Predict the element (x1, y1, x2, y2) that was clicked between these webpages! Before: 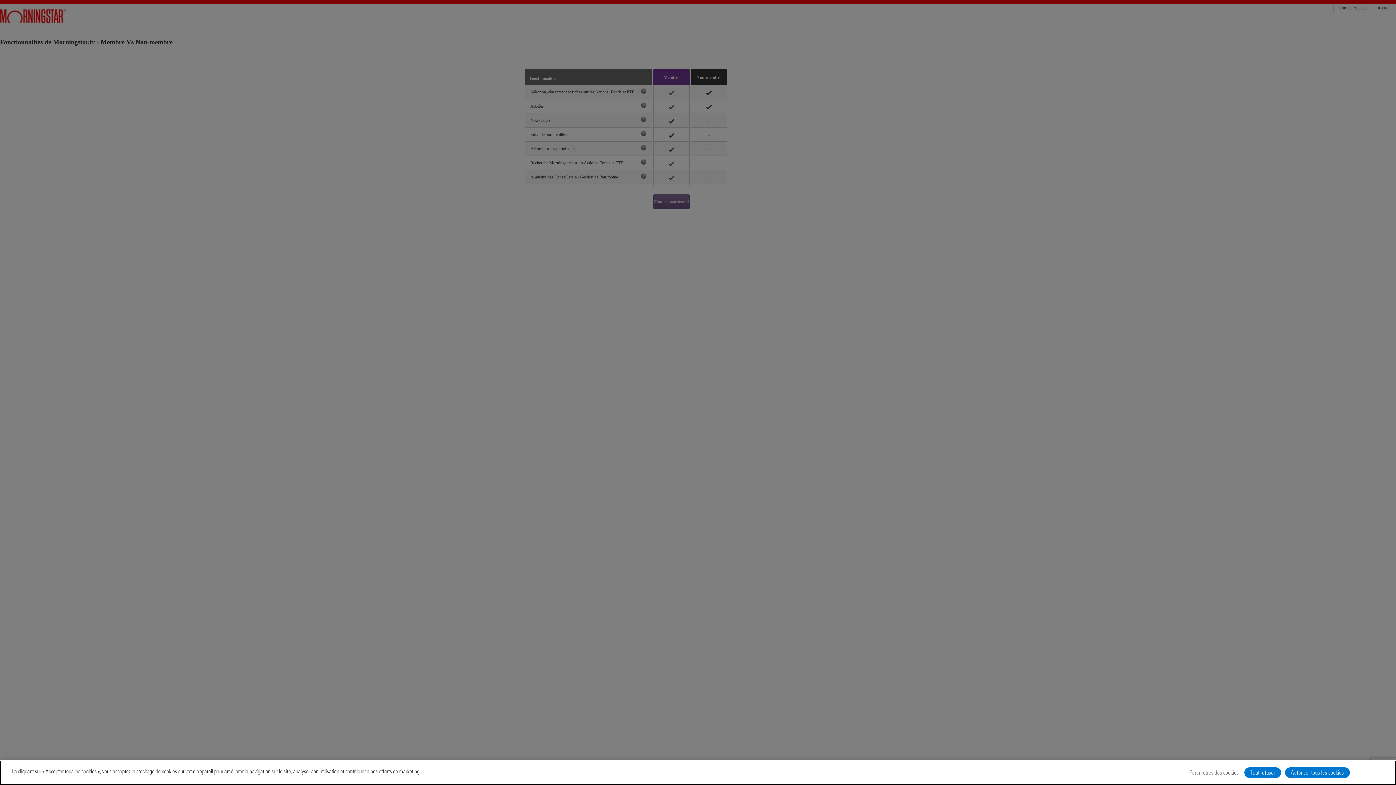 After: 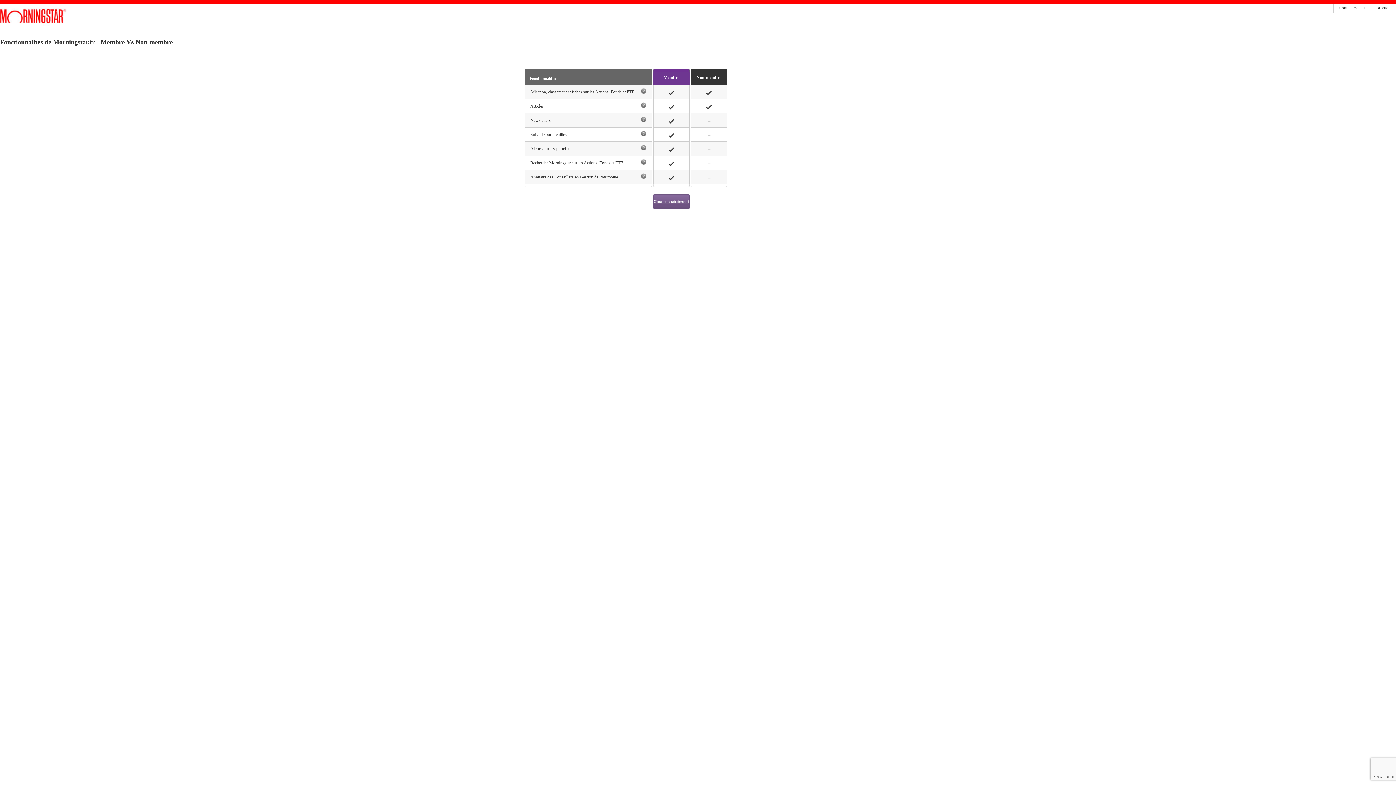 Action: label: Tout refuser bbox: (1244, 767, 1281, 778)